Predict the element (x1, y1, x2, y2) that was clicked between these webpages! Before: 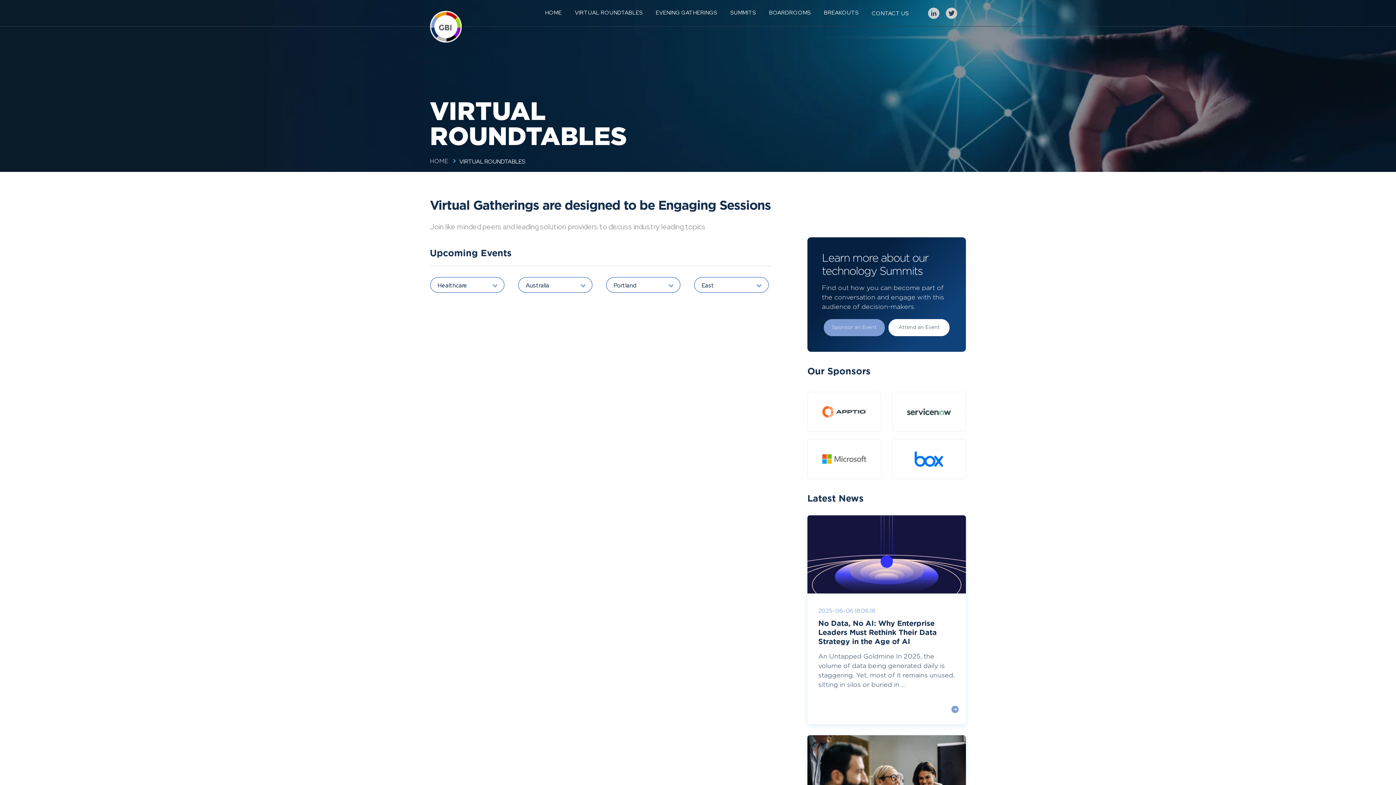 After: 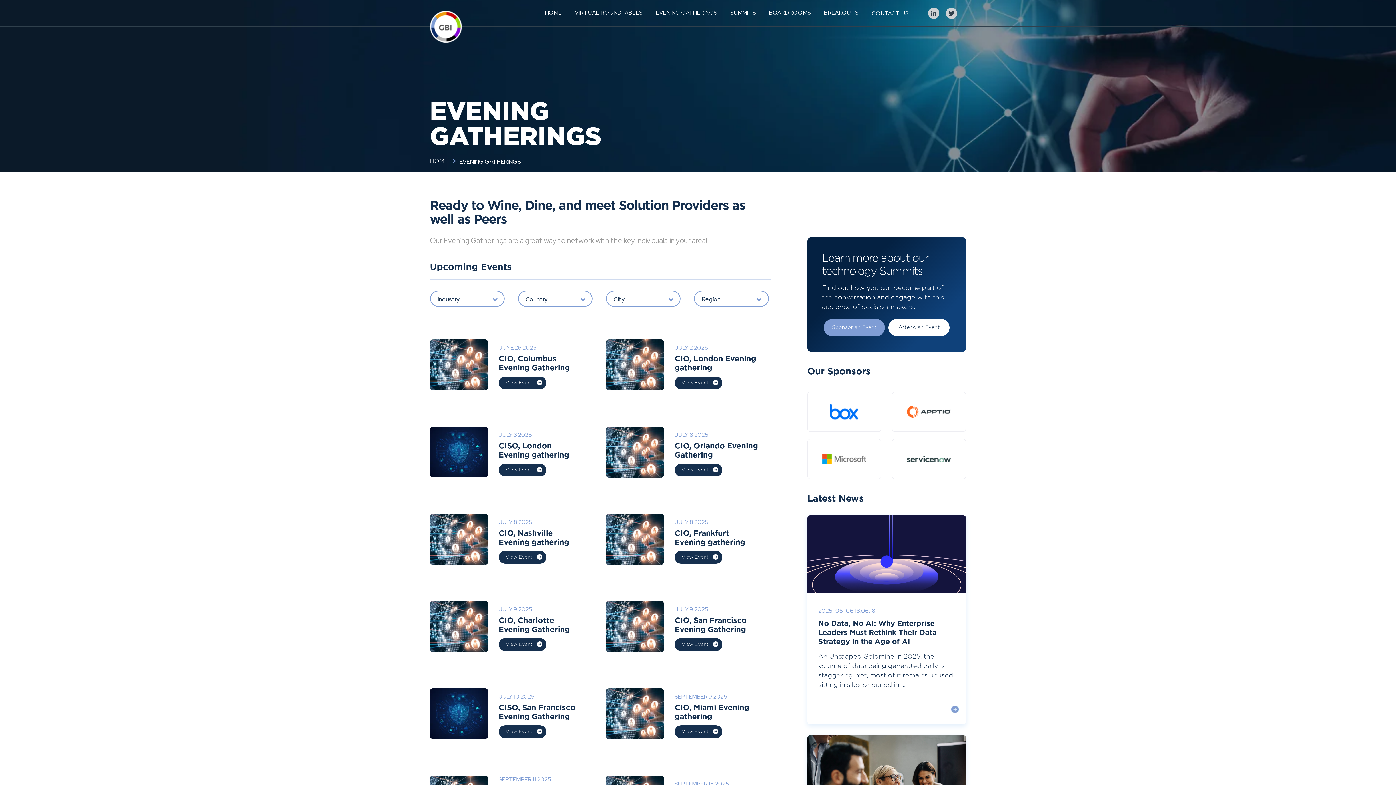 Action: label: EVENING GATHERINGS bbox: (656, 9, 717, 16)